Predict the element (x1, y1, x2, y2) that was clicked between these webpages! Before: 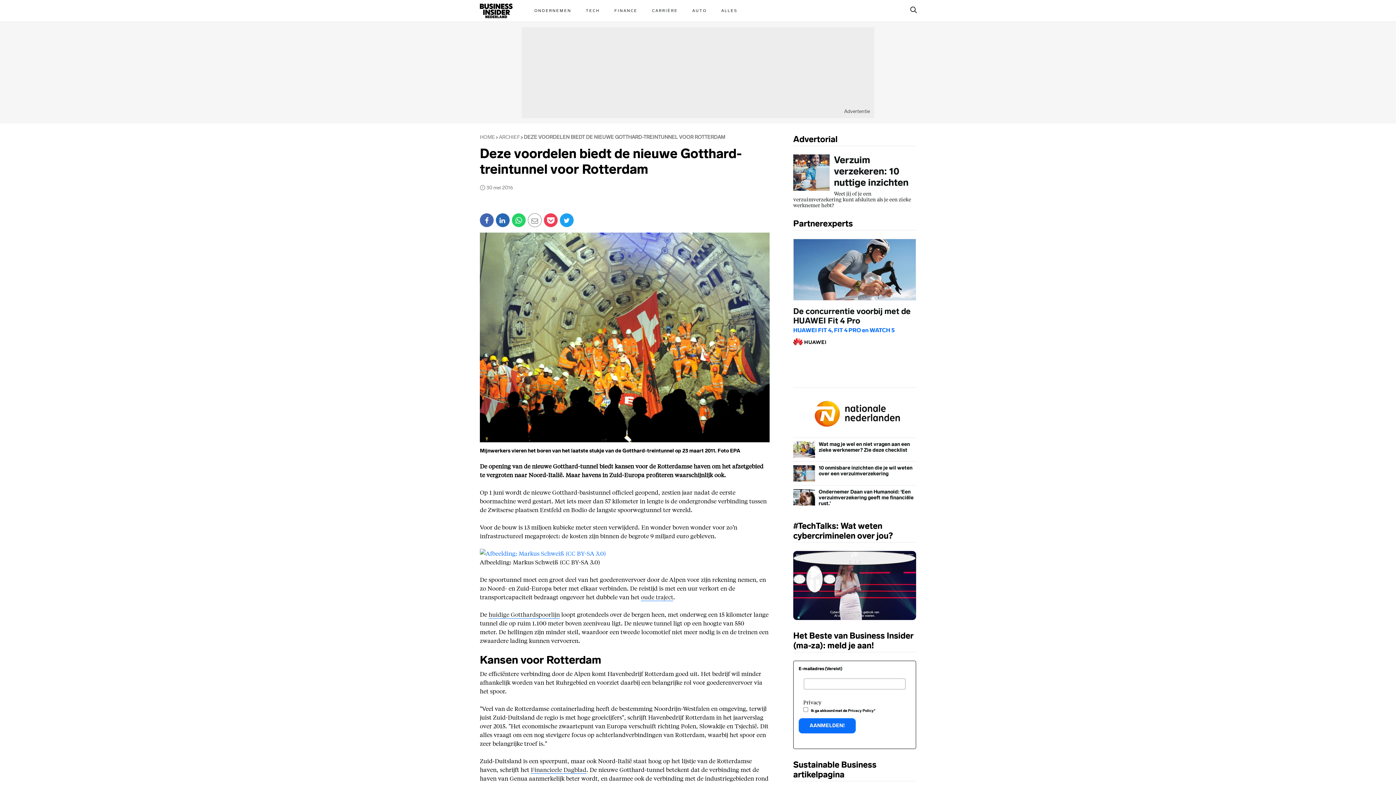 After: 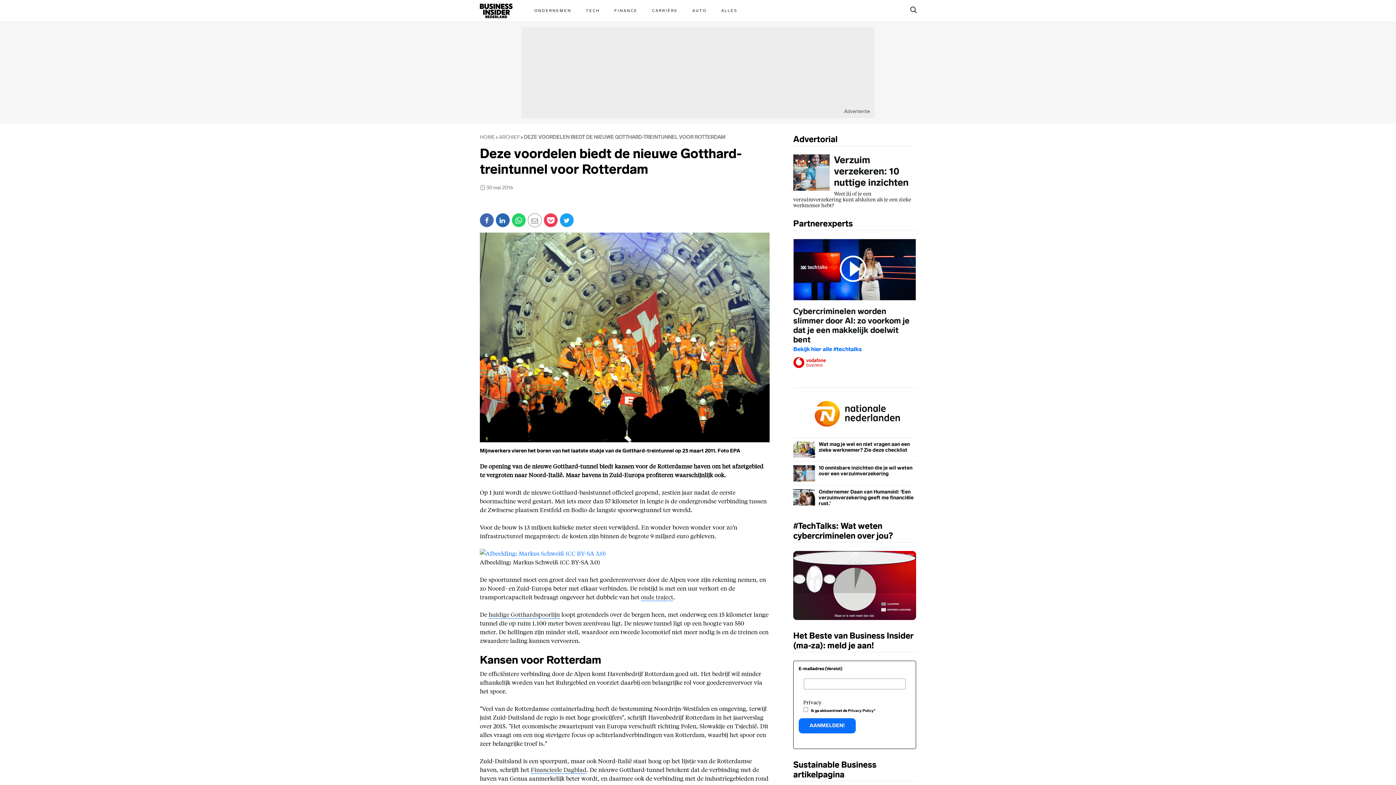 Action: label: Wat mag je wel en niet vragen aan een zieke werknemer? Zie deze checklist bbox: (793, 448, 916, 472)